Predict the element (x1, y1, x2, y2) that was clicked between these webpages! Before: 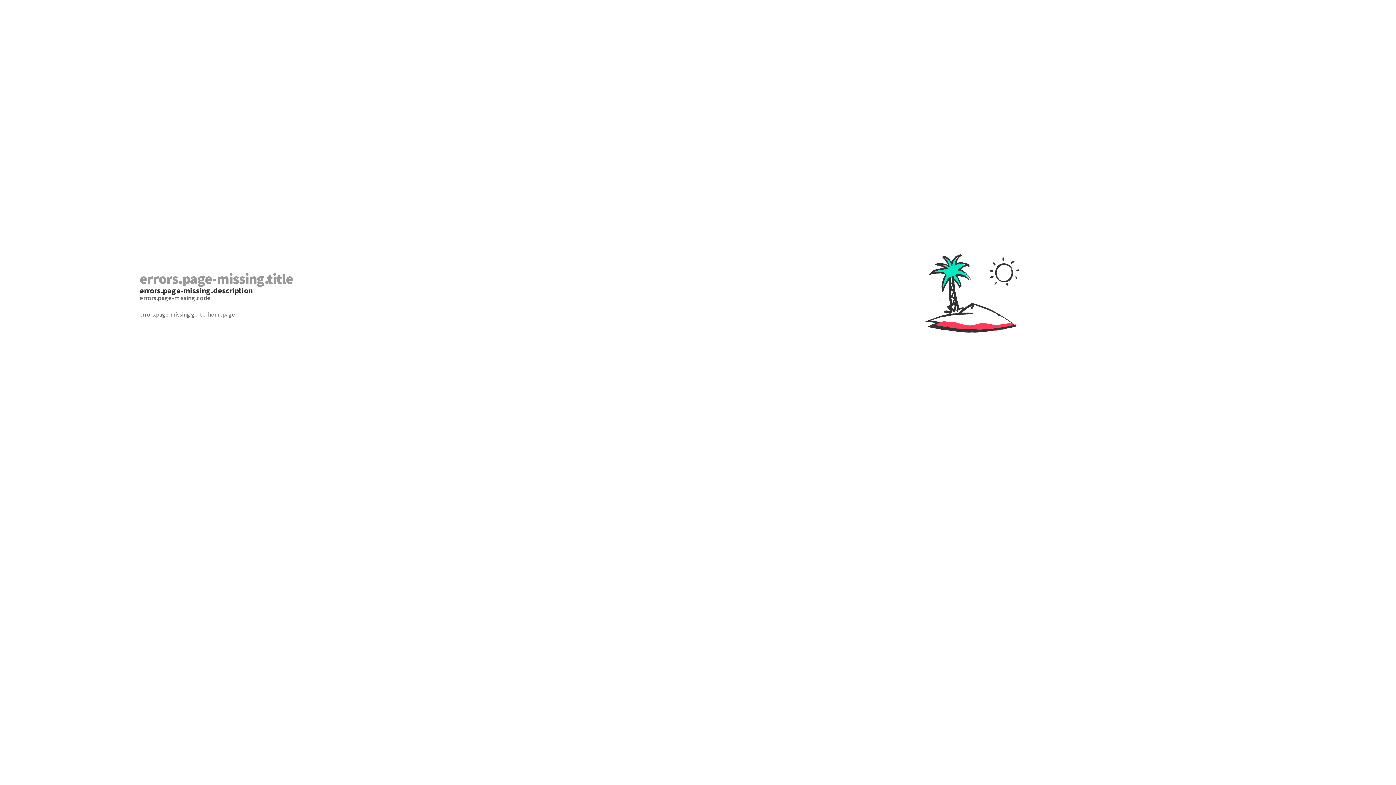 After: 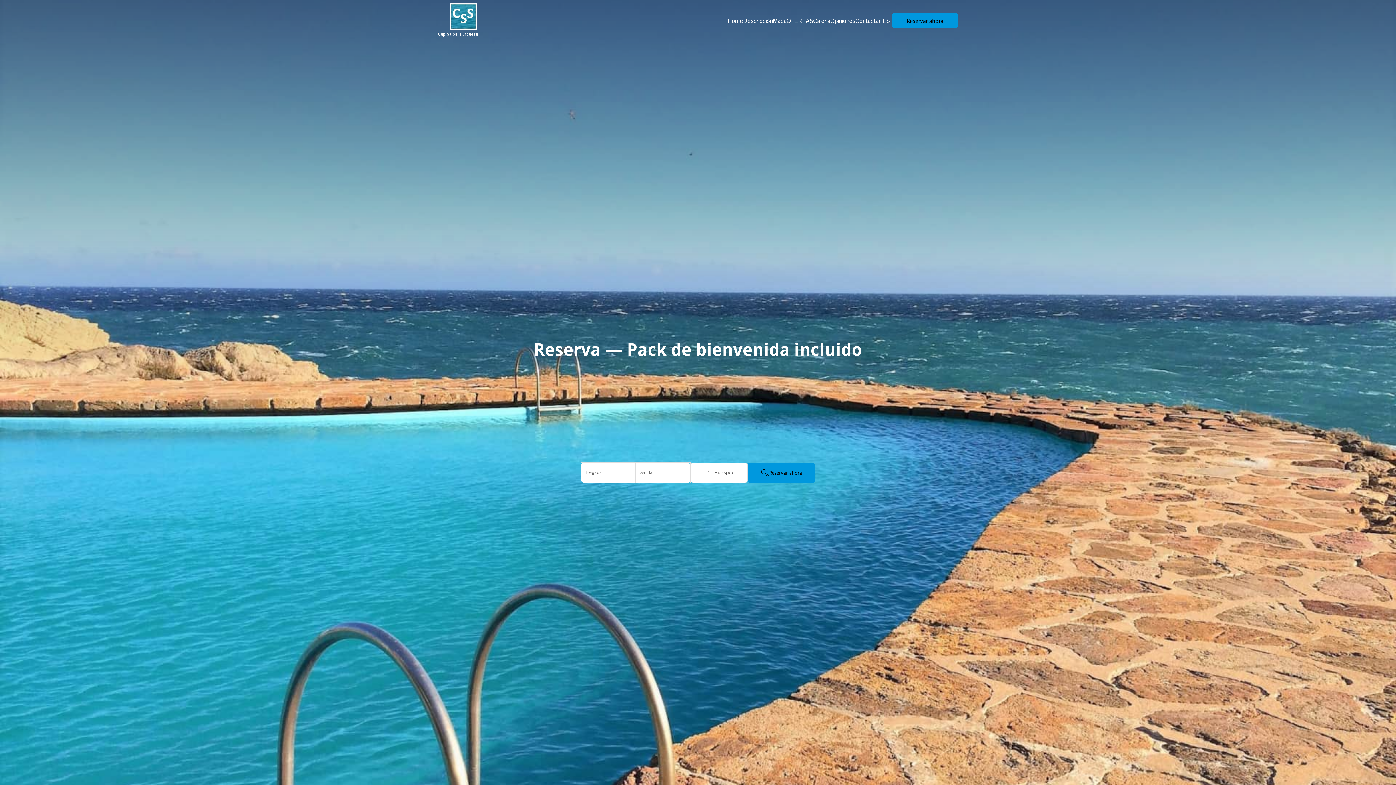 Action: label: errors.page-missing.go-to-homepage bbox: (139, 310, 698, 318)